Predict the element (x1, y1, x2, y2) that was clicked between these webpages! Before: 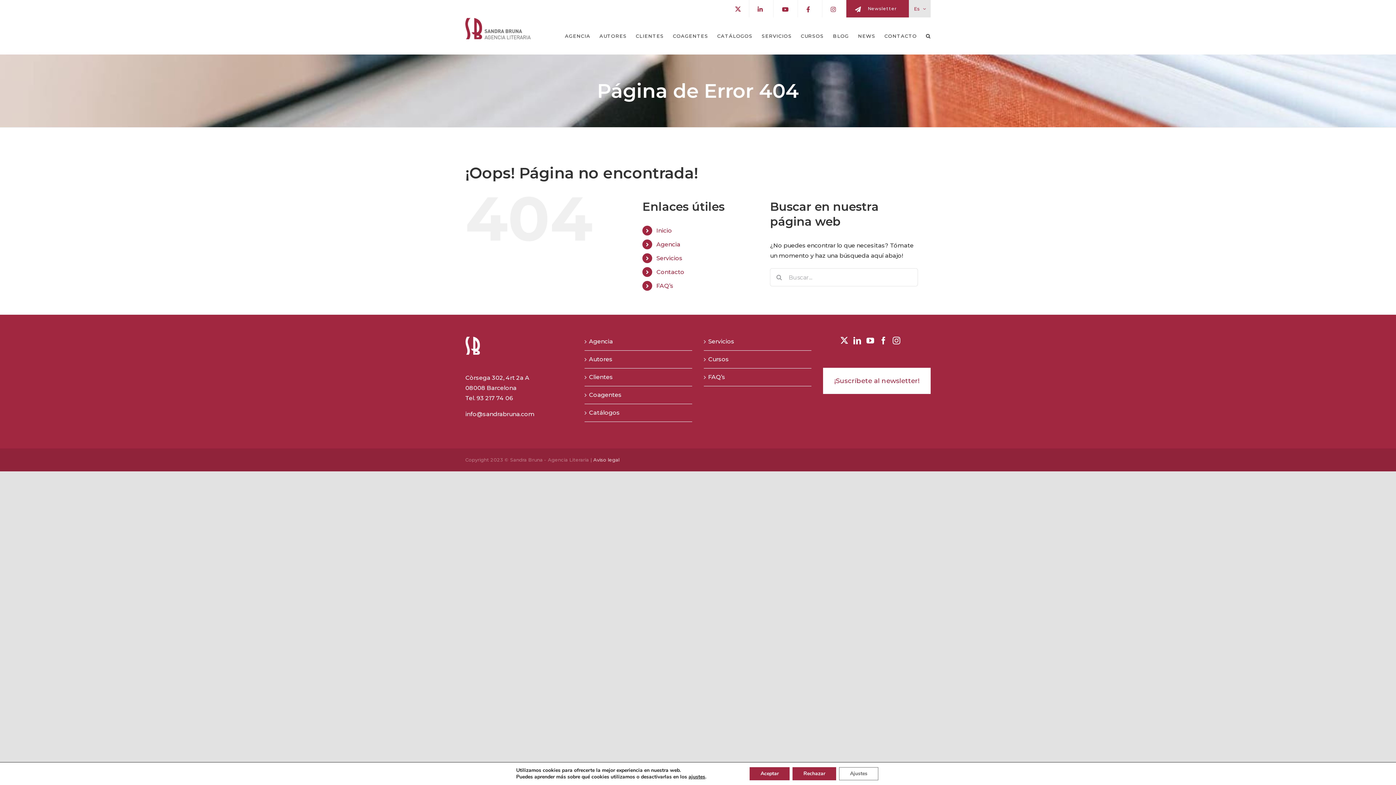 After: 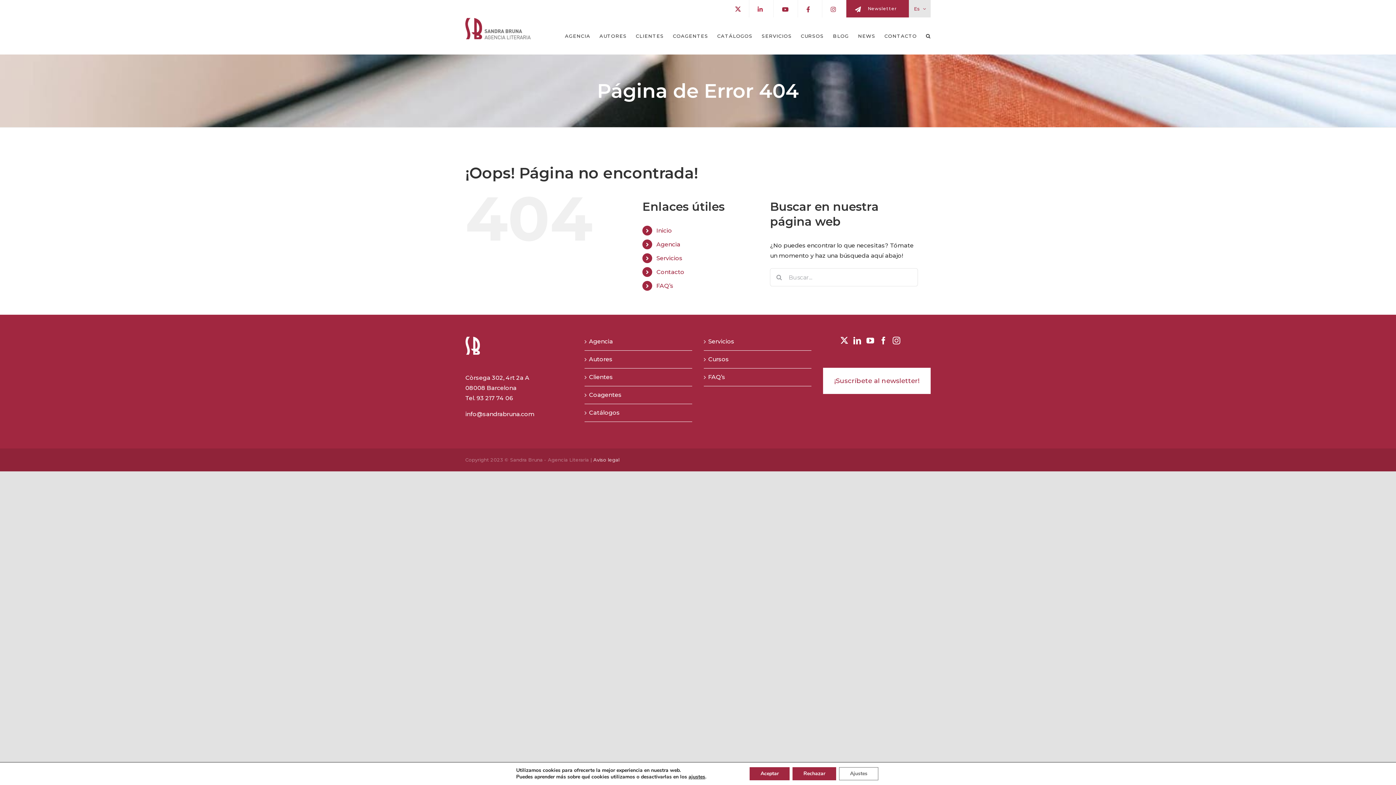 Action: bbox: (749, 0, 773, 17)